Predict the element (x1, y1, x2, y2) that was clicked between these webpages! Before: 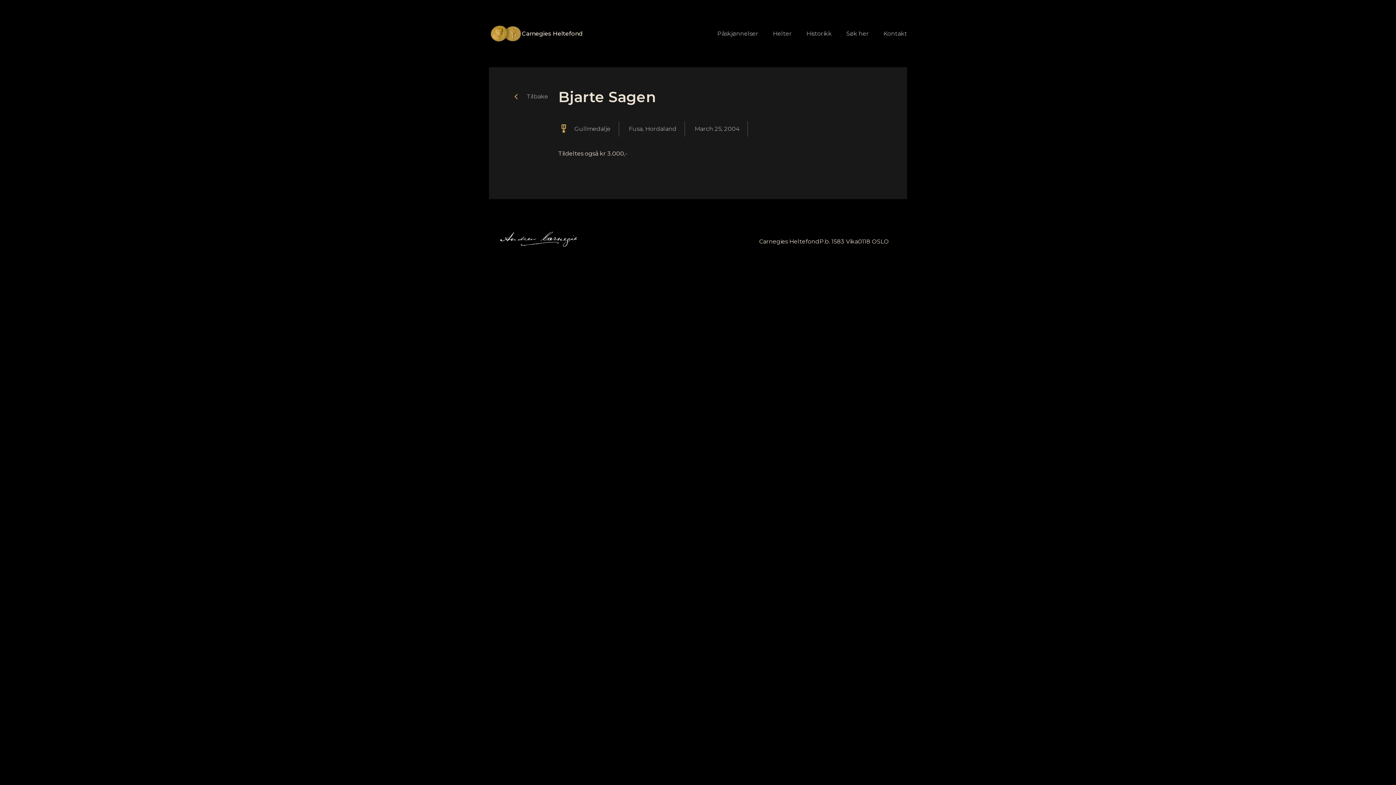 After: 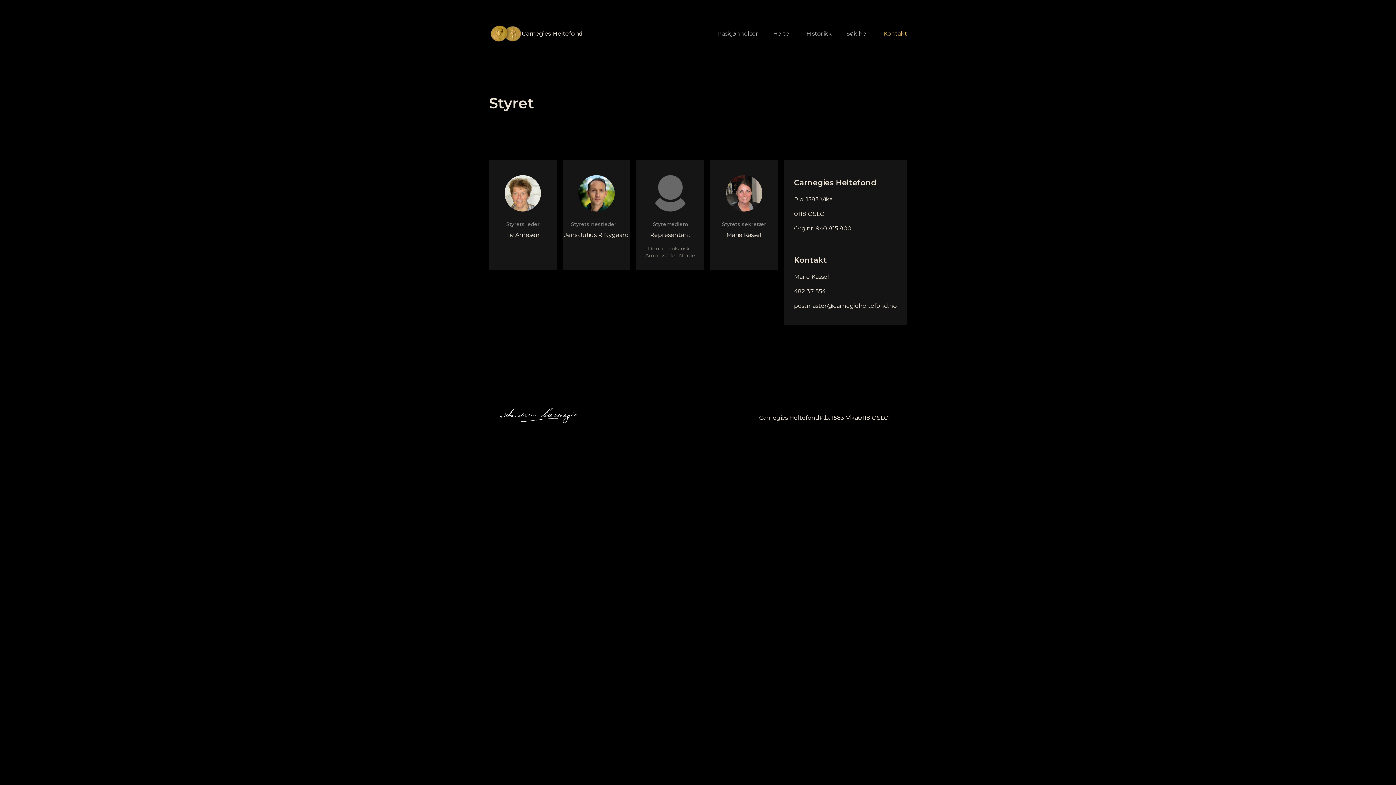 Action: label: Kontakt bbox: (869, 27, 907, 40)